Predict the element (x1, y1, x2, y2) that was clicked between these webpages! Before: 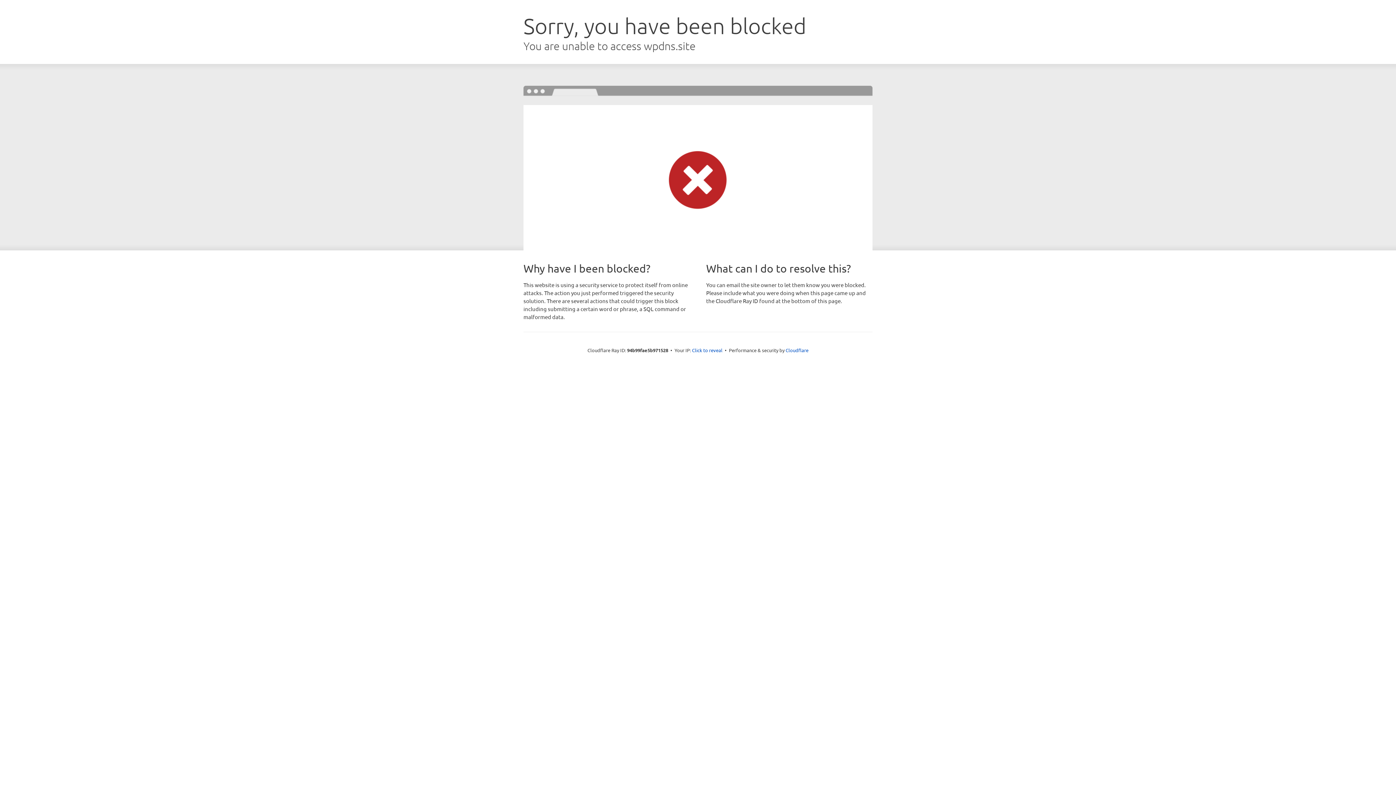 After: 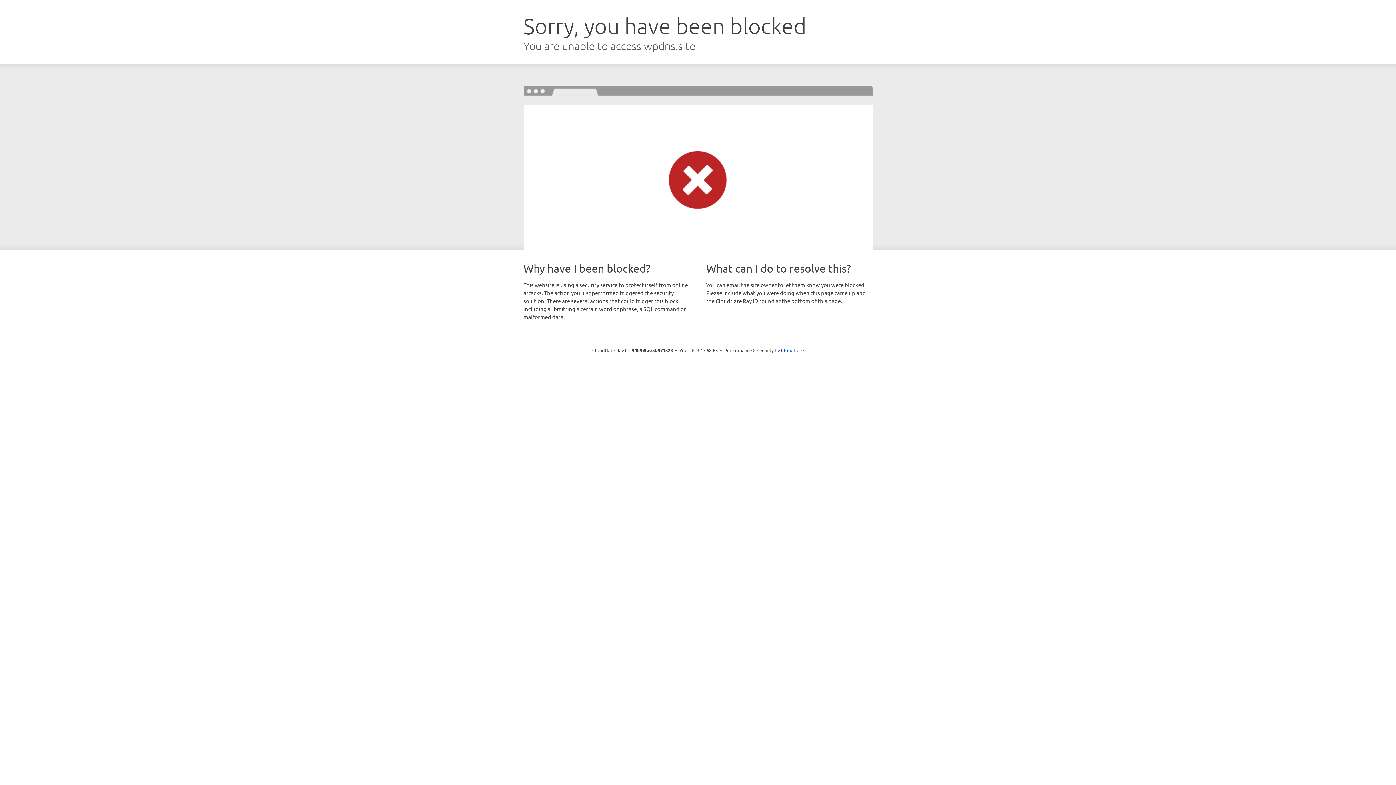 Action: label: Click to reveal bbox: (692, 346, 722, 353)